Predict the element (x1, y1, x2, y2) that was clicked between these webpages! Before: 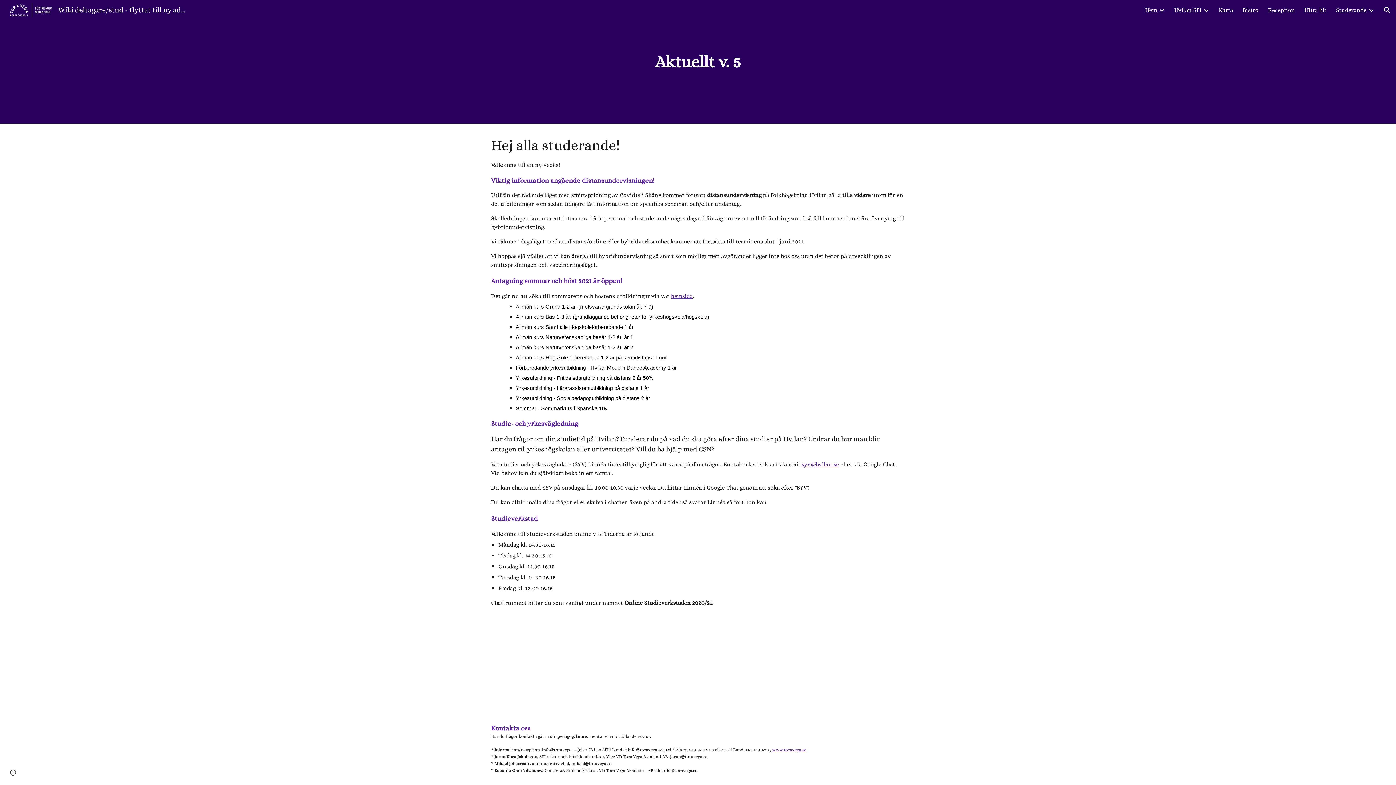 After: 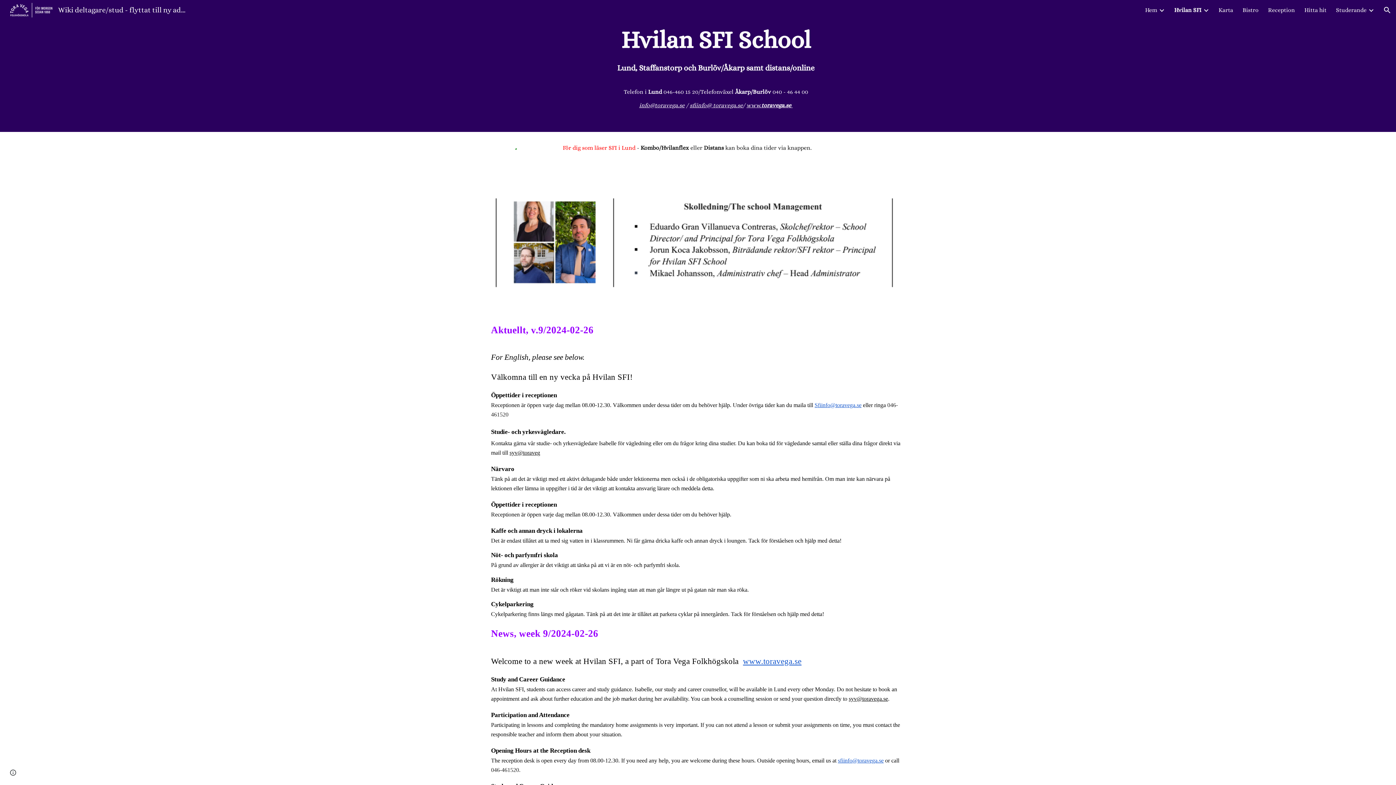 Action: label: Hvilan SFI bbox: (1174, 6, 1201, 13)